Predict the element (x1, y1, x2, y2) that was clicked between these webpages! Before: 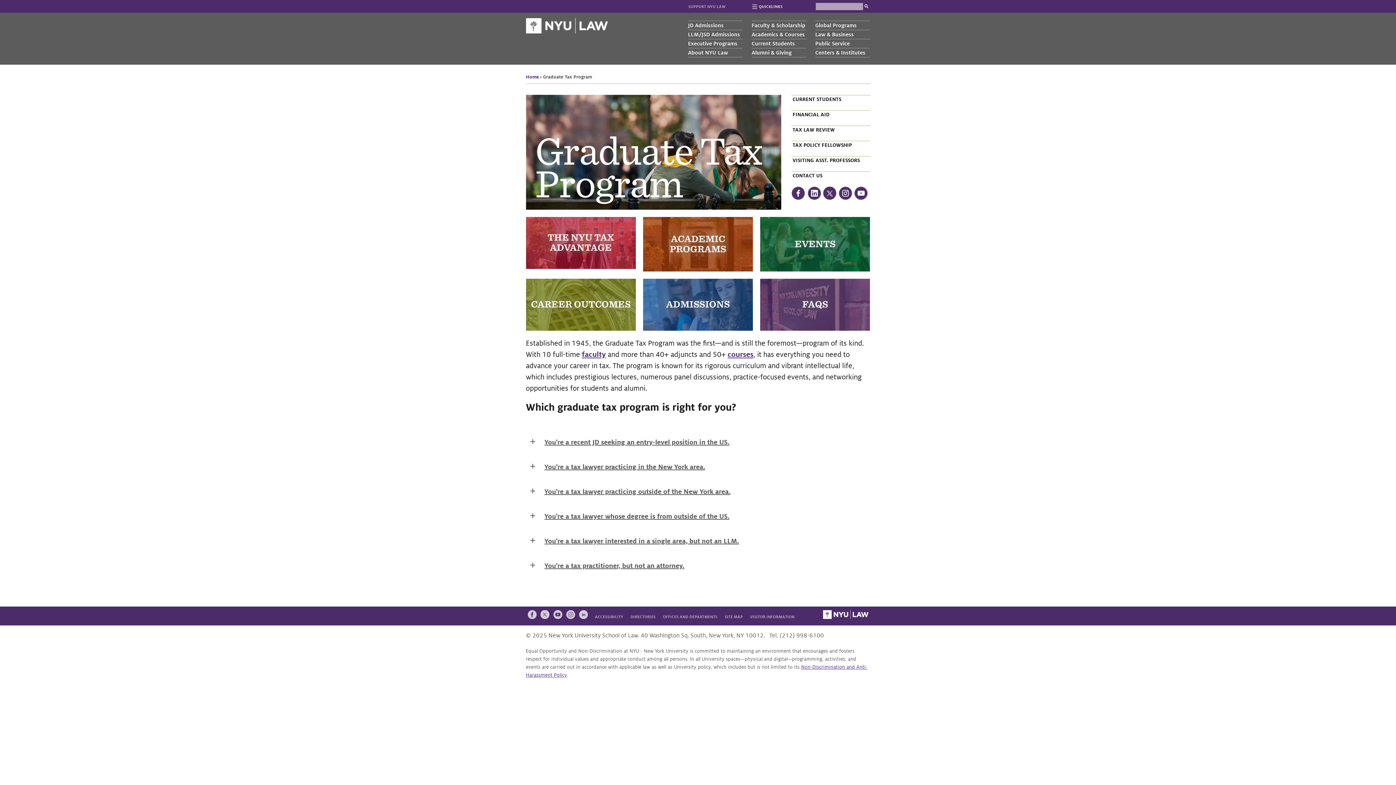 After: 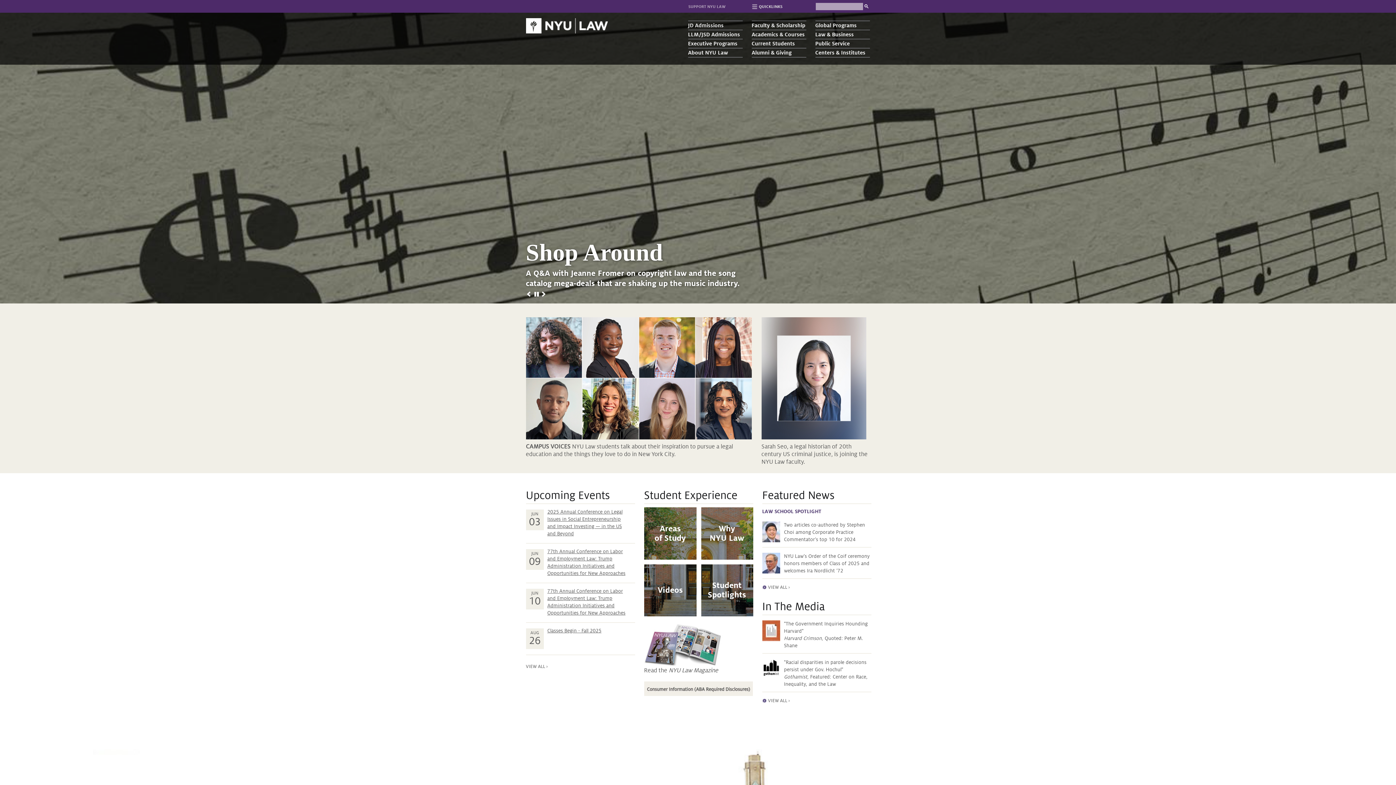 Action: bbox: (526, 18, 607, 33)